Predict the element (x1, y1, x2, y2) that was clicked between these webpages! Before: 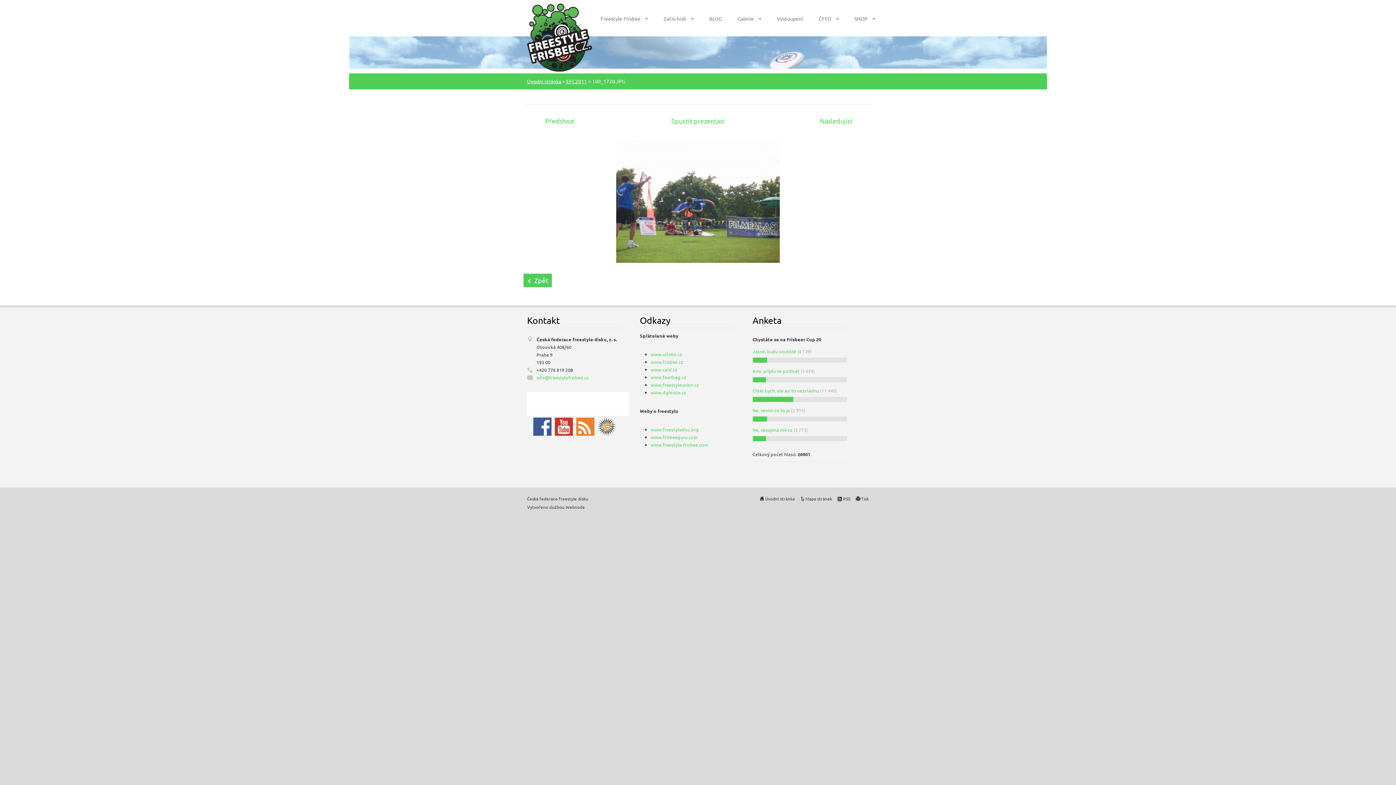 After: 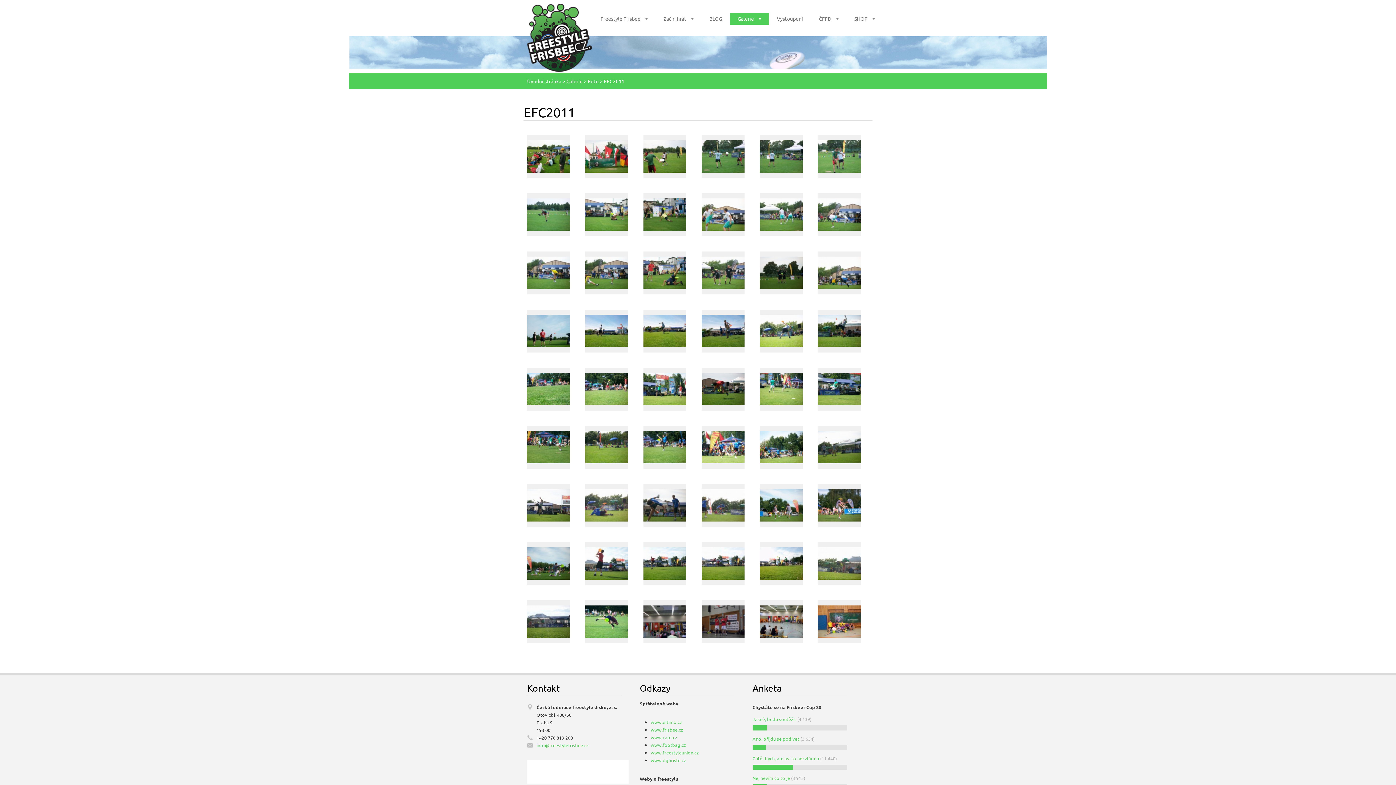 Action: label: EFC2011 bbox: (566, 77, 587, 84)